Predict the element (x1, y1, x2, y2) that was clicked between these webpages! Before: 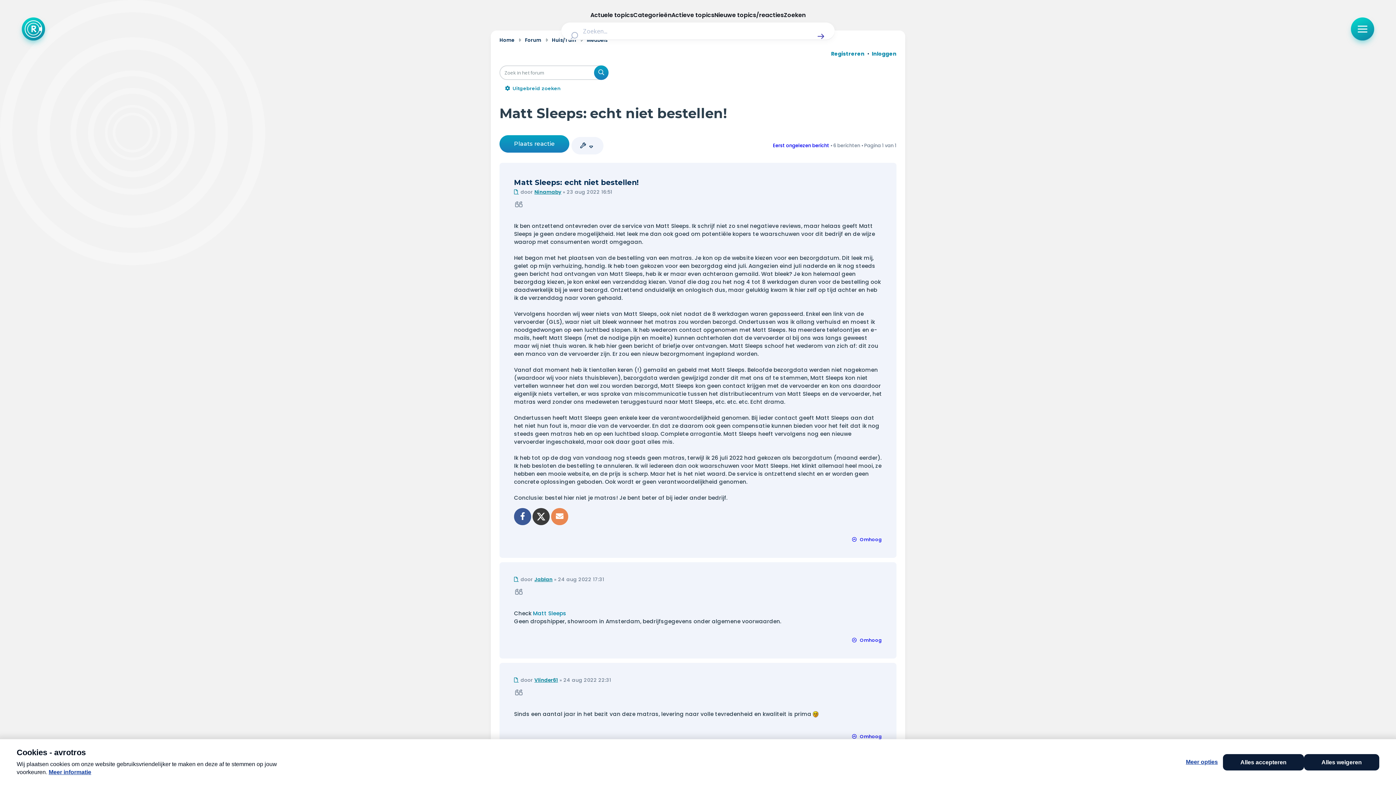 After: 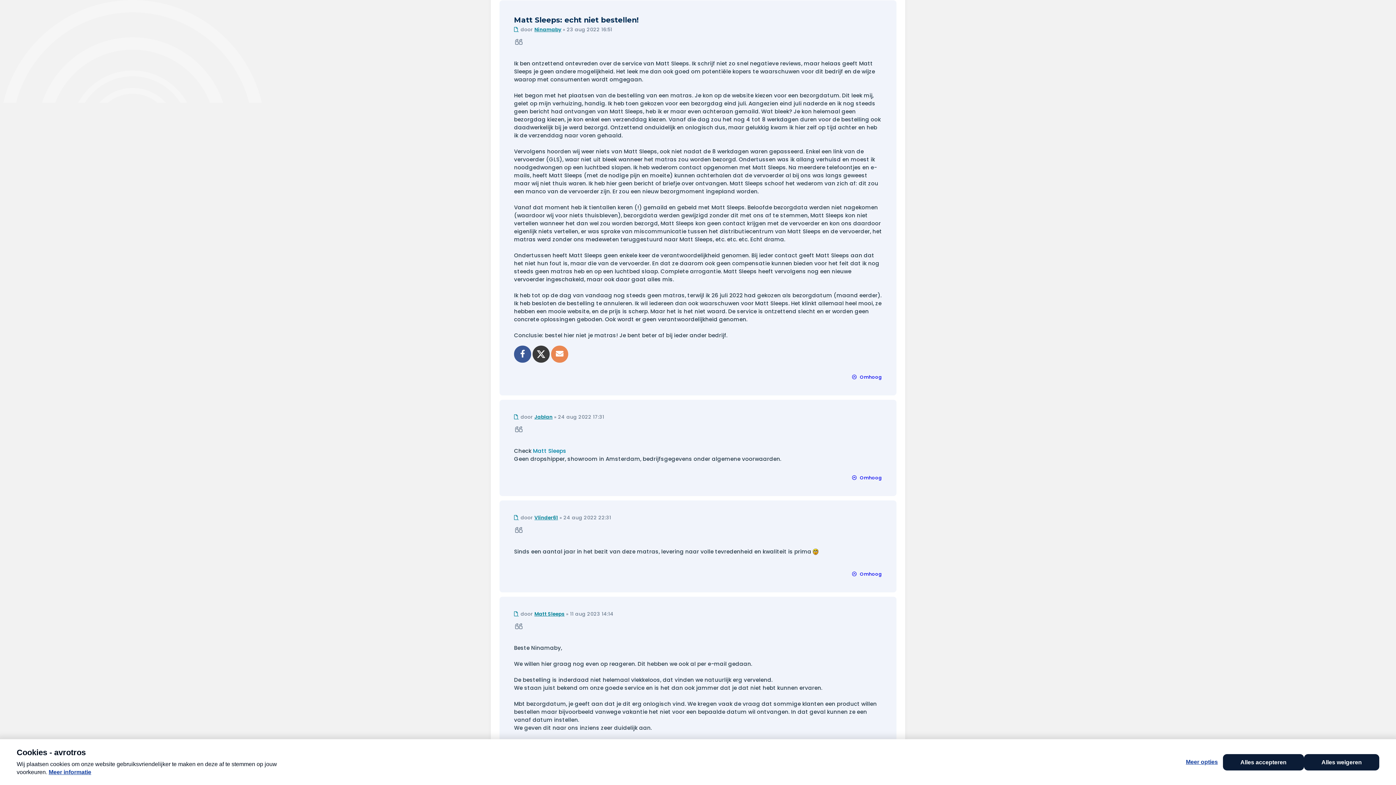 Action: label: Eerst ongelezen bericht bbox: (773, 142, 829, 149)